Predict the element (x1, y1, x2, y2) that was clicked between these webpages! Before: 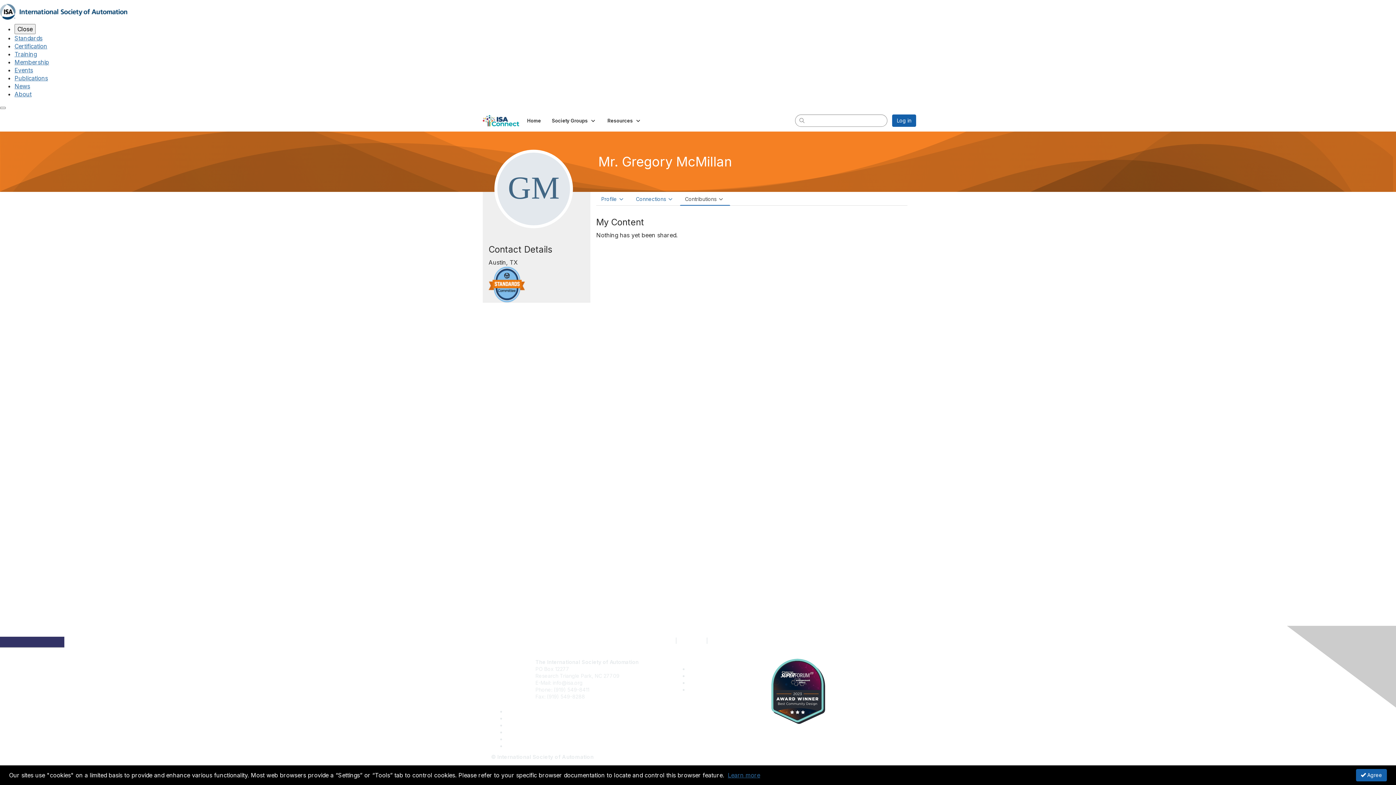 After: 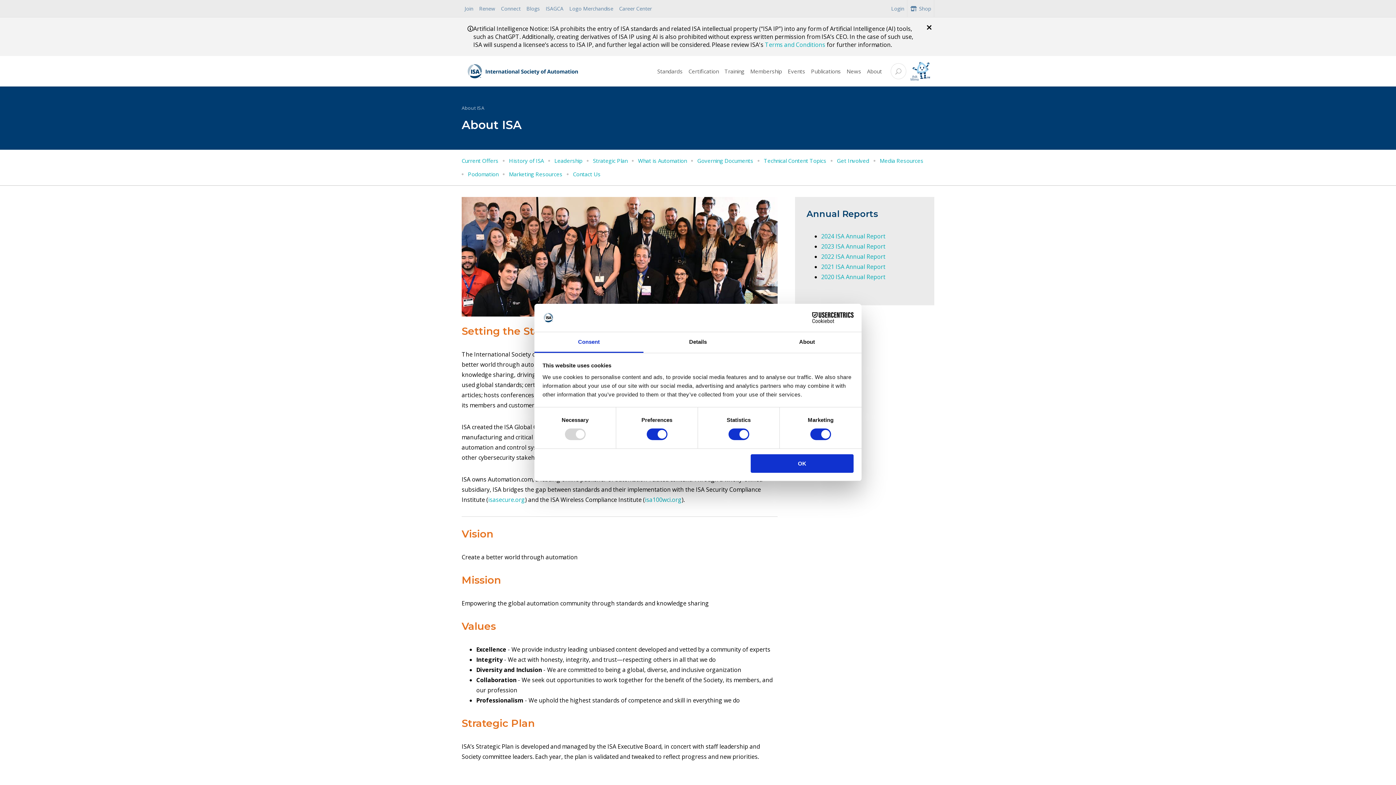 Action: bbox: (14, 90, 31, 97) label: About